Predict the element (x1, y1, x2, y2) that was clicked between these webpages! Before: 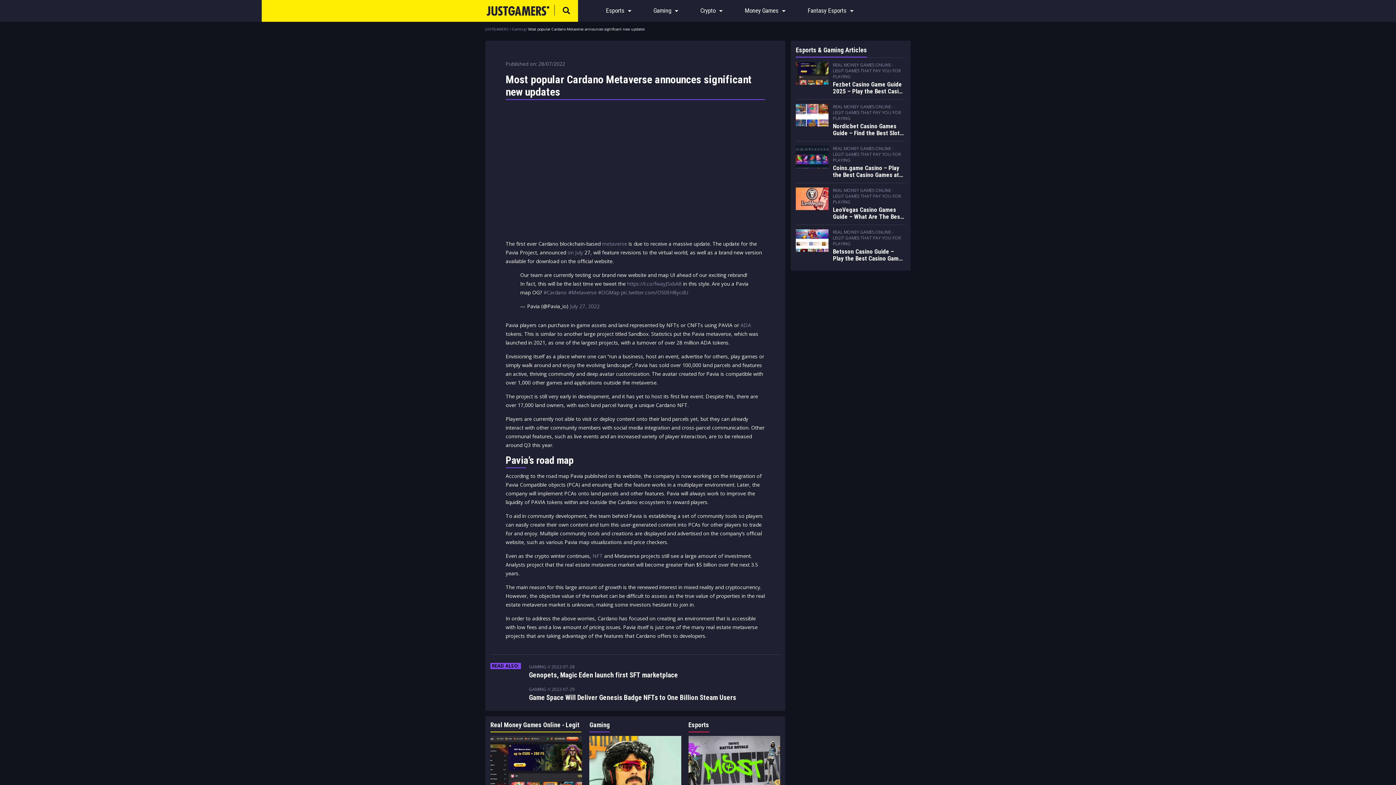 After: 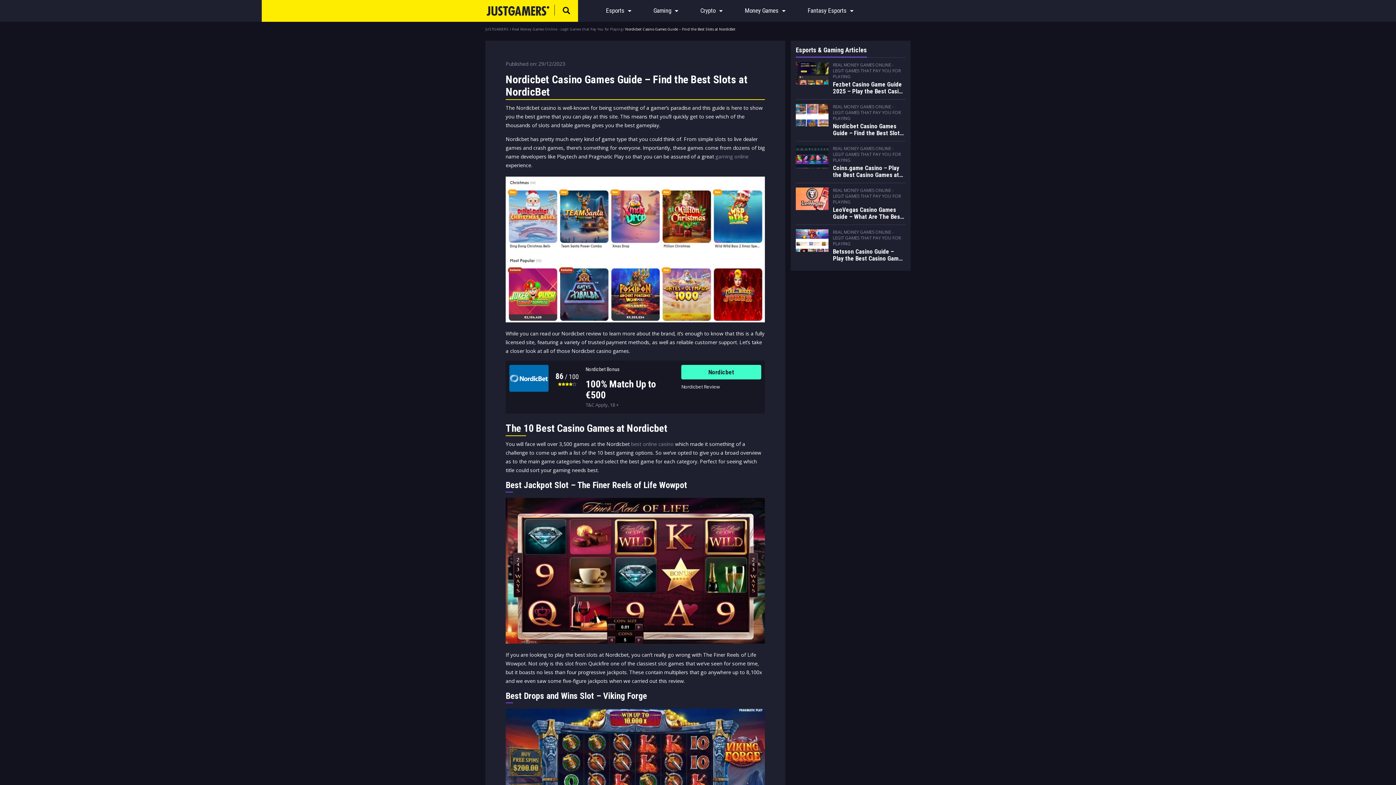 Action: bbox: (833, 122, 905, 136) label: Nordicbet Casino Games Guide – Find the Best Slots at NordicBet